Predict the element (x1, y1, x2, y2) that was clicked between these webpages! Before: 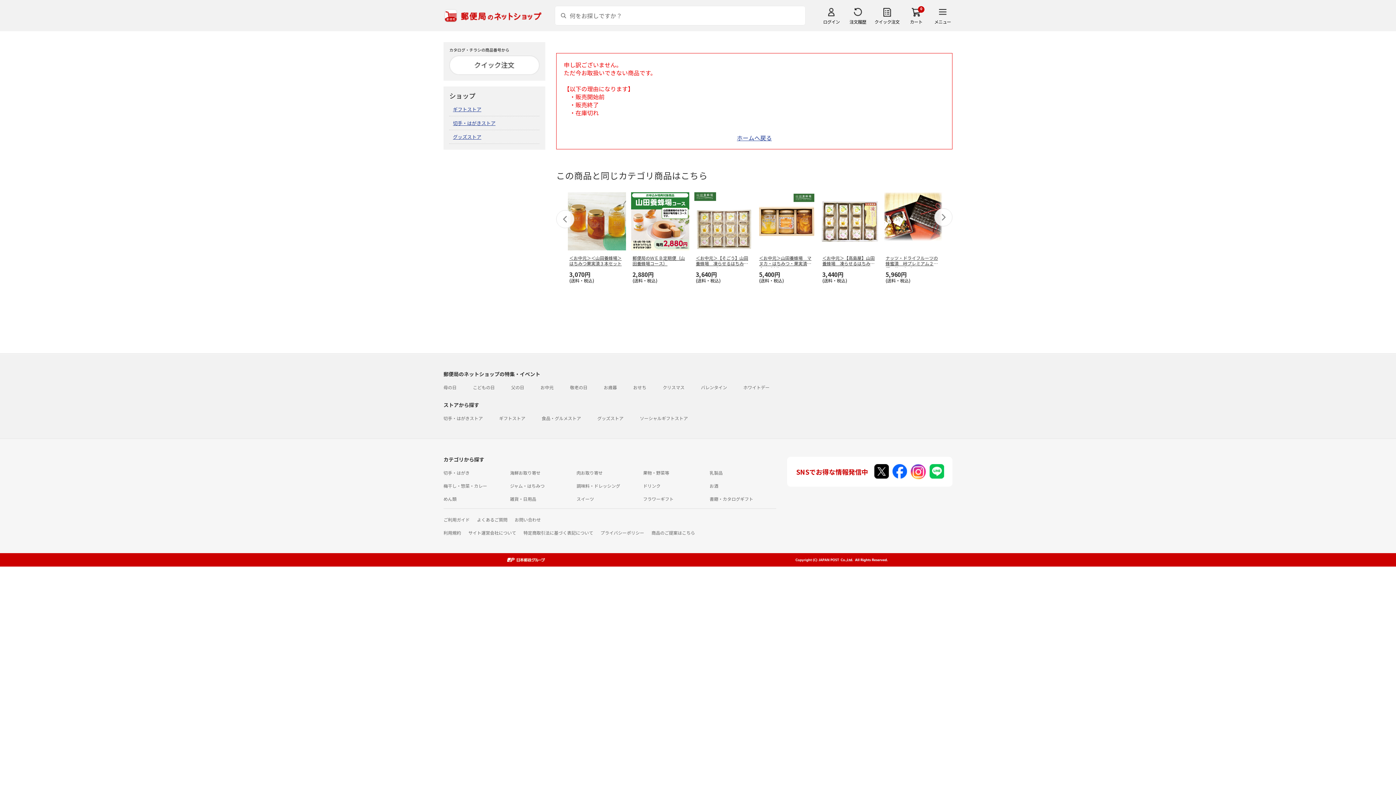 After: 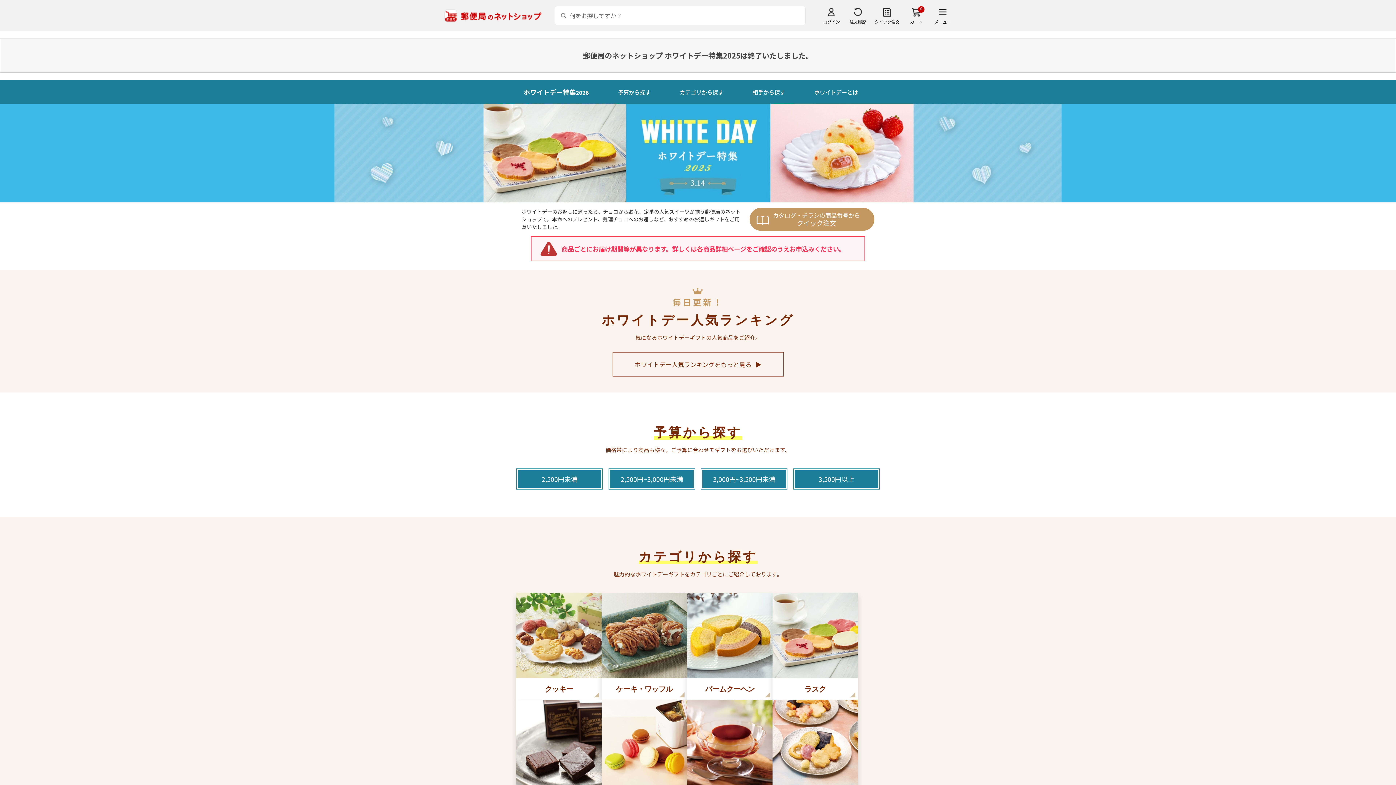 Action: bbox: (743, 384, 769, 390) label: ホワイトデー